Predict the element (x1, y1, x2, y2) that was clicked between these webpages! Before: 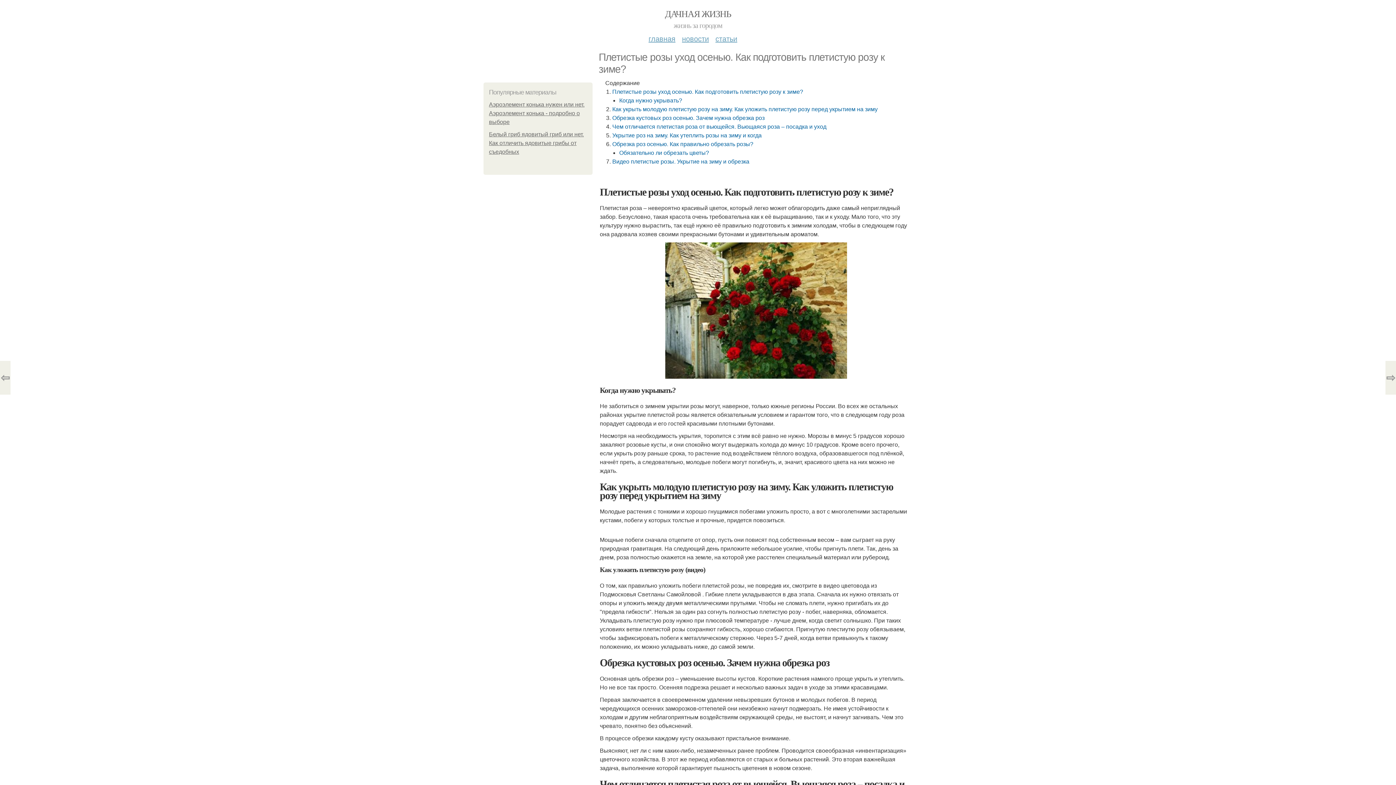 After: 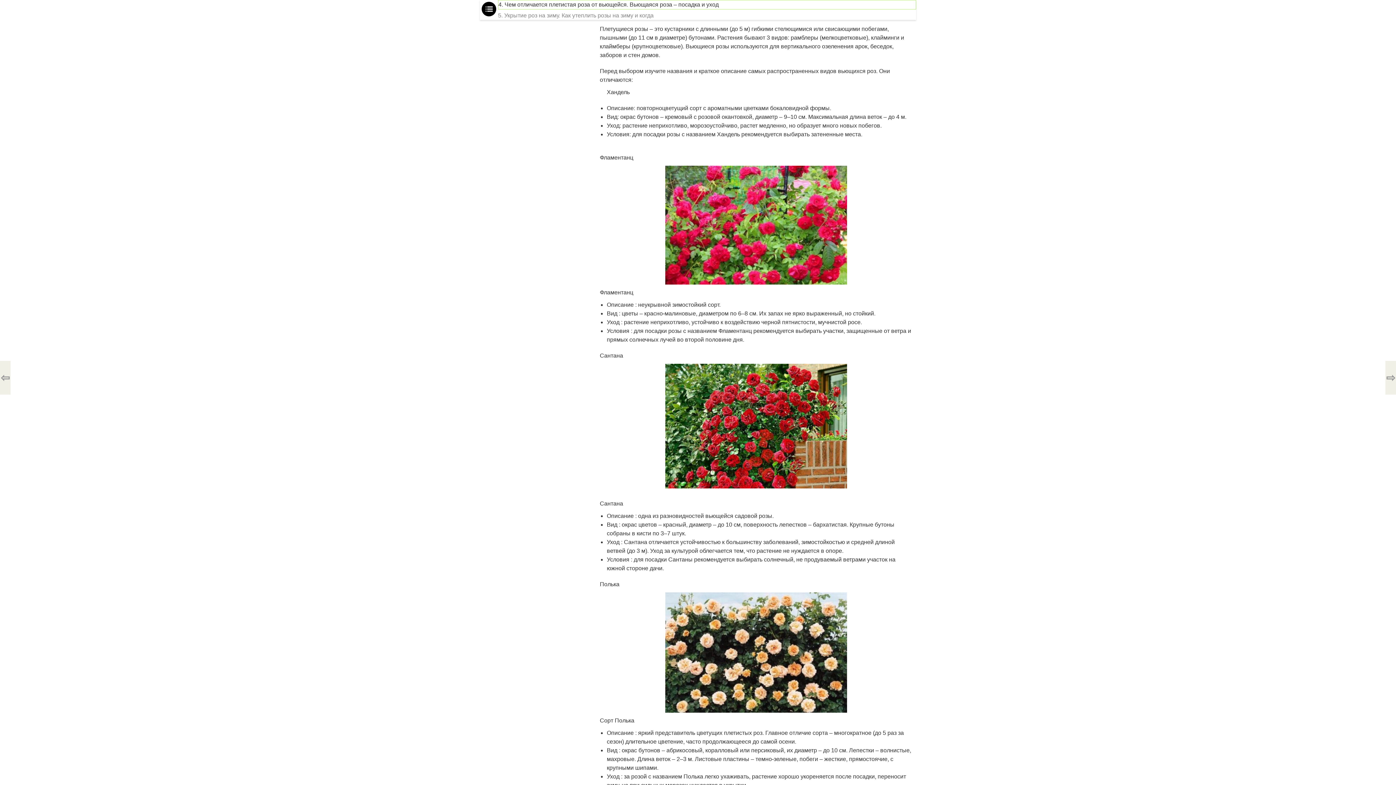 Action: label: Чем отличается плетистая роза от вьющейся. Вьющаяся роза – посадка и уход bbox: (612, 123, 826, 129)